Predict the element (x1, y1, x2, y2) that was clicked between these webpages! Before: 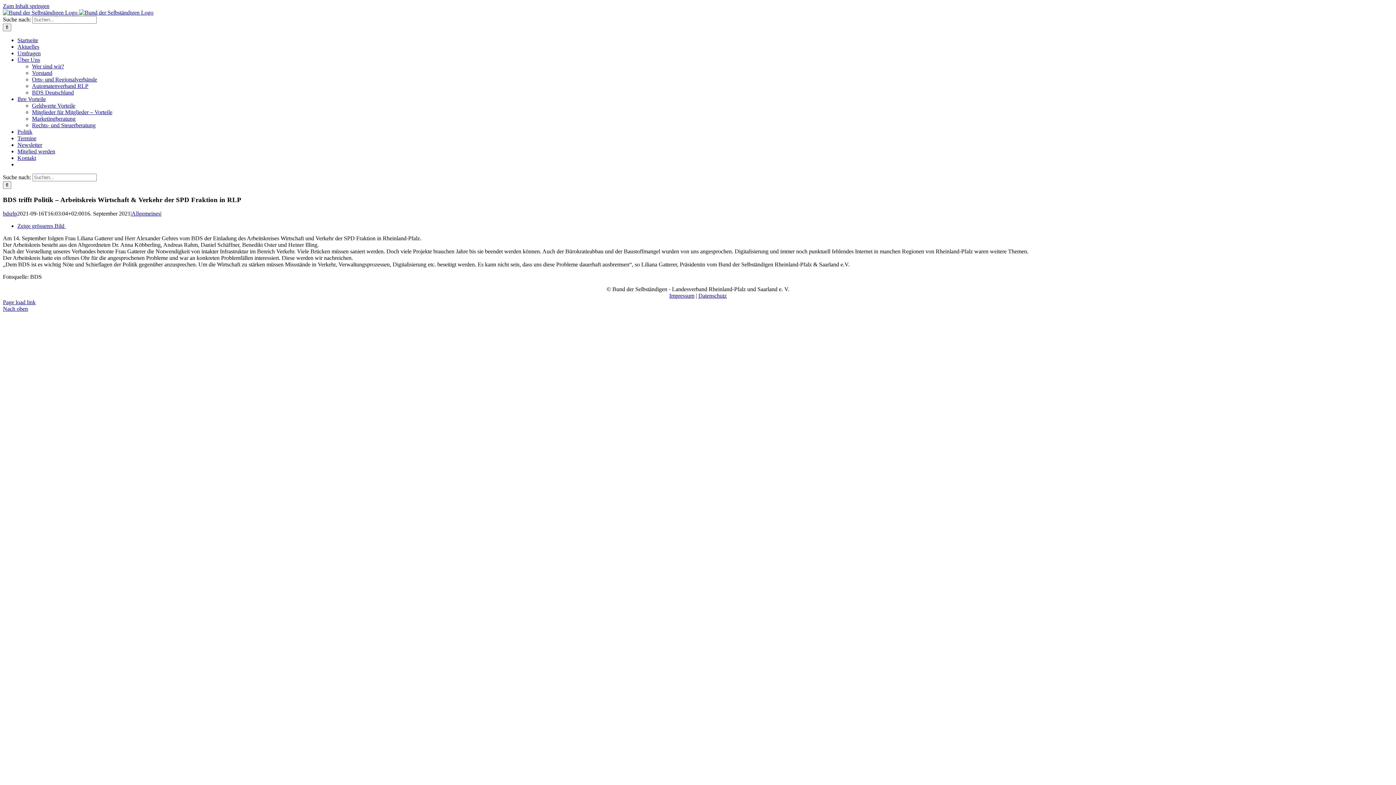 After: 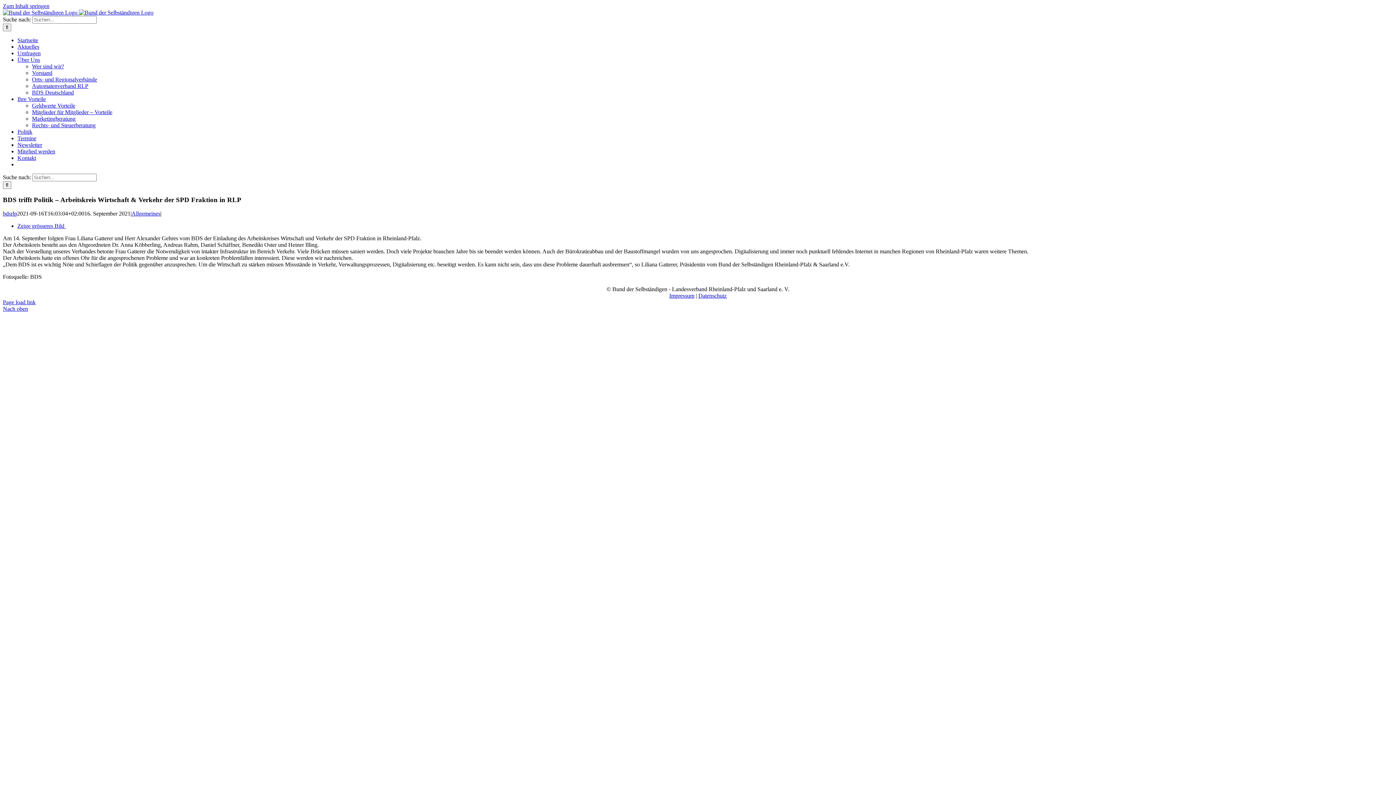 Action: label: Zum Inhalt springen bbox: (2, 2, 49, 9)